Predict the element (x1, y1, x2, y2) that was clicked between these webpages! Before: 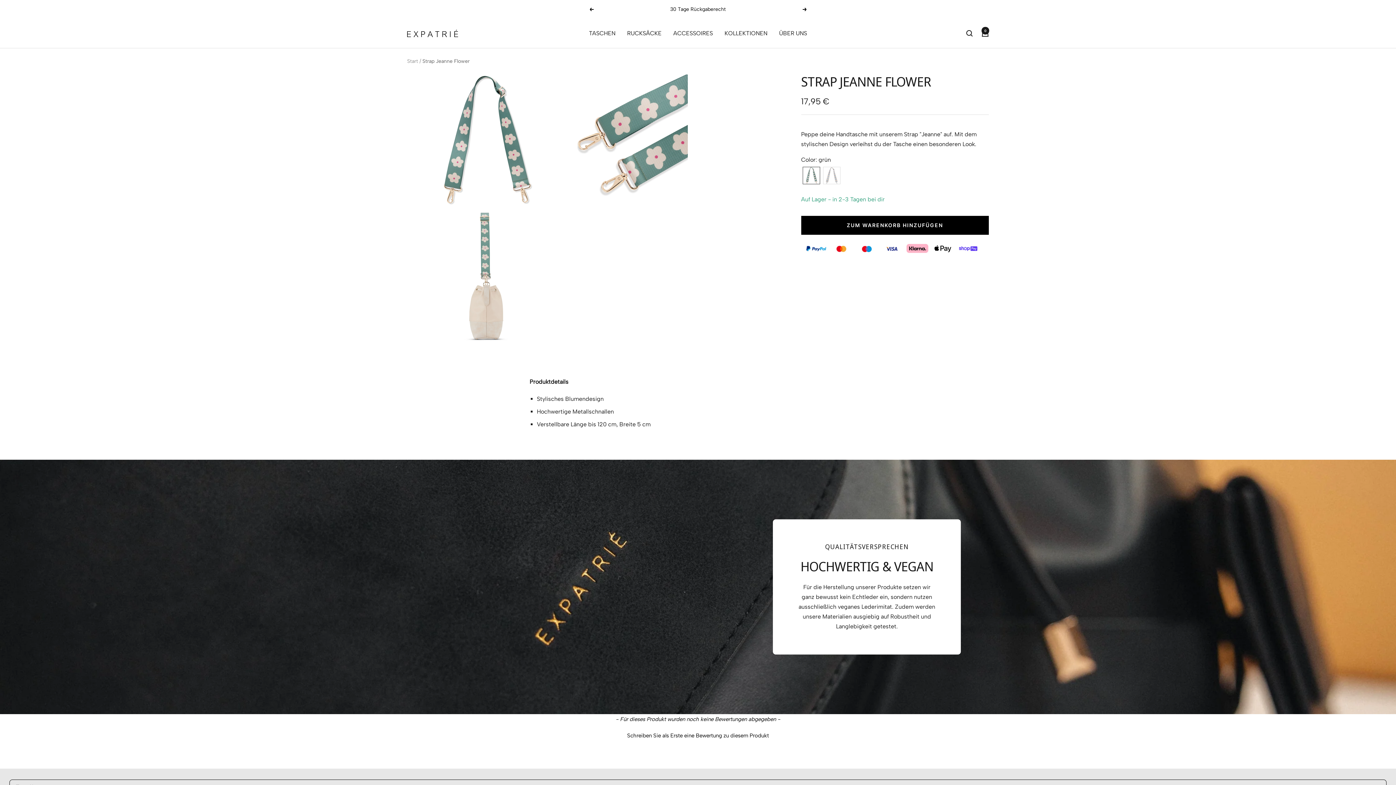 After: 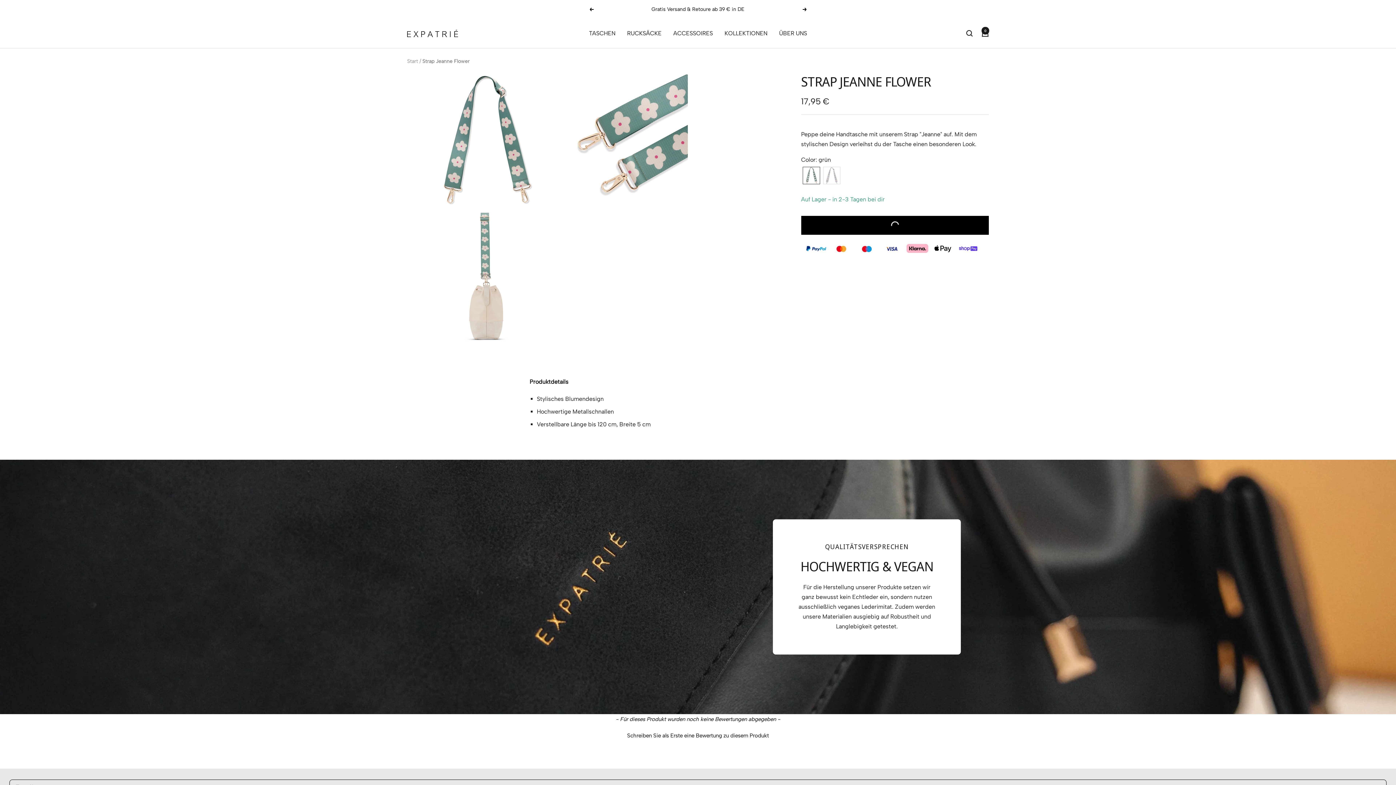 Action: label: ZUM WARENKORB HINZUFÜGEN bbox: (801, 216, 989, 234)